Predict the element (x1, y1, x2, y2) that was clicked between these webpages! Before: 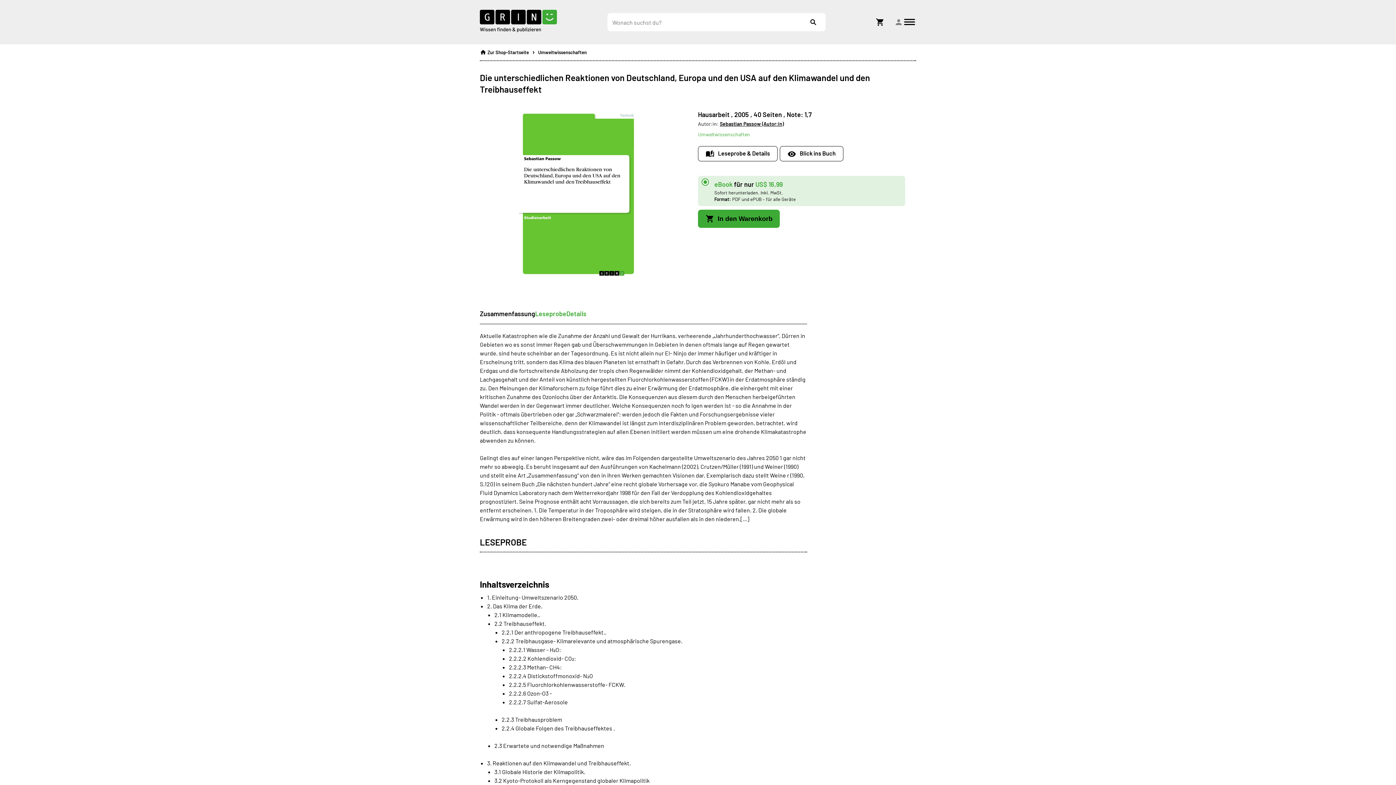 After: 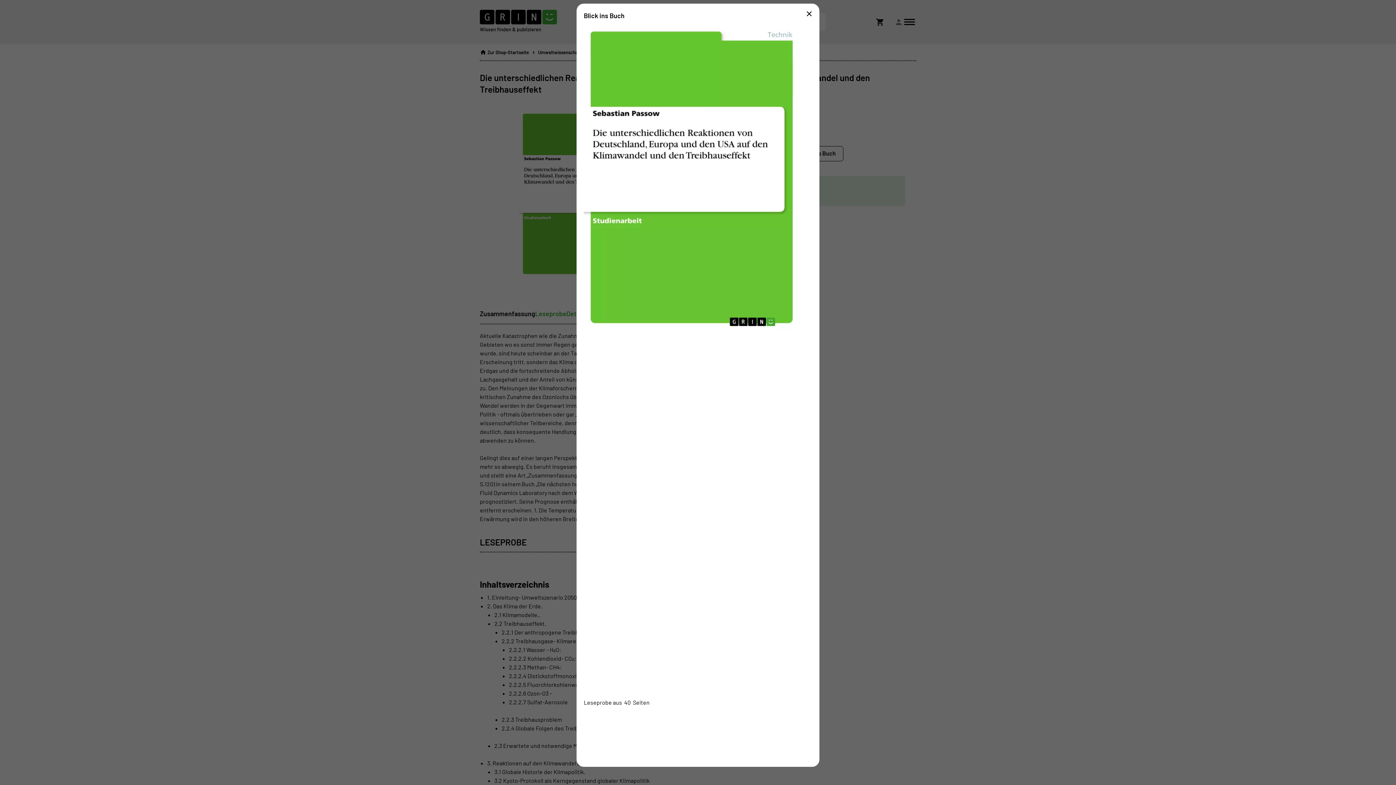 Action: bbox: (480, 109, 677, 287) label: Open book preview popup